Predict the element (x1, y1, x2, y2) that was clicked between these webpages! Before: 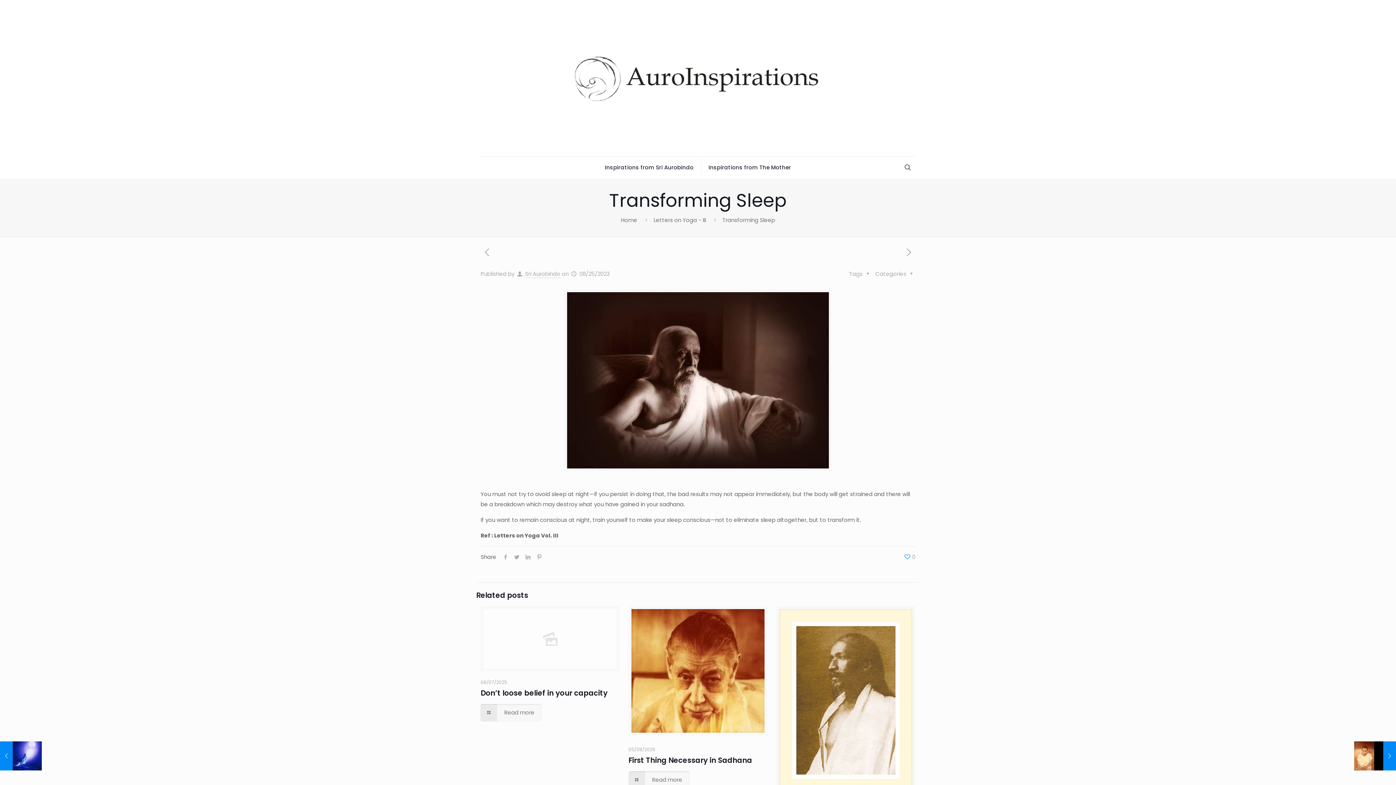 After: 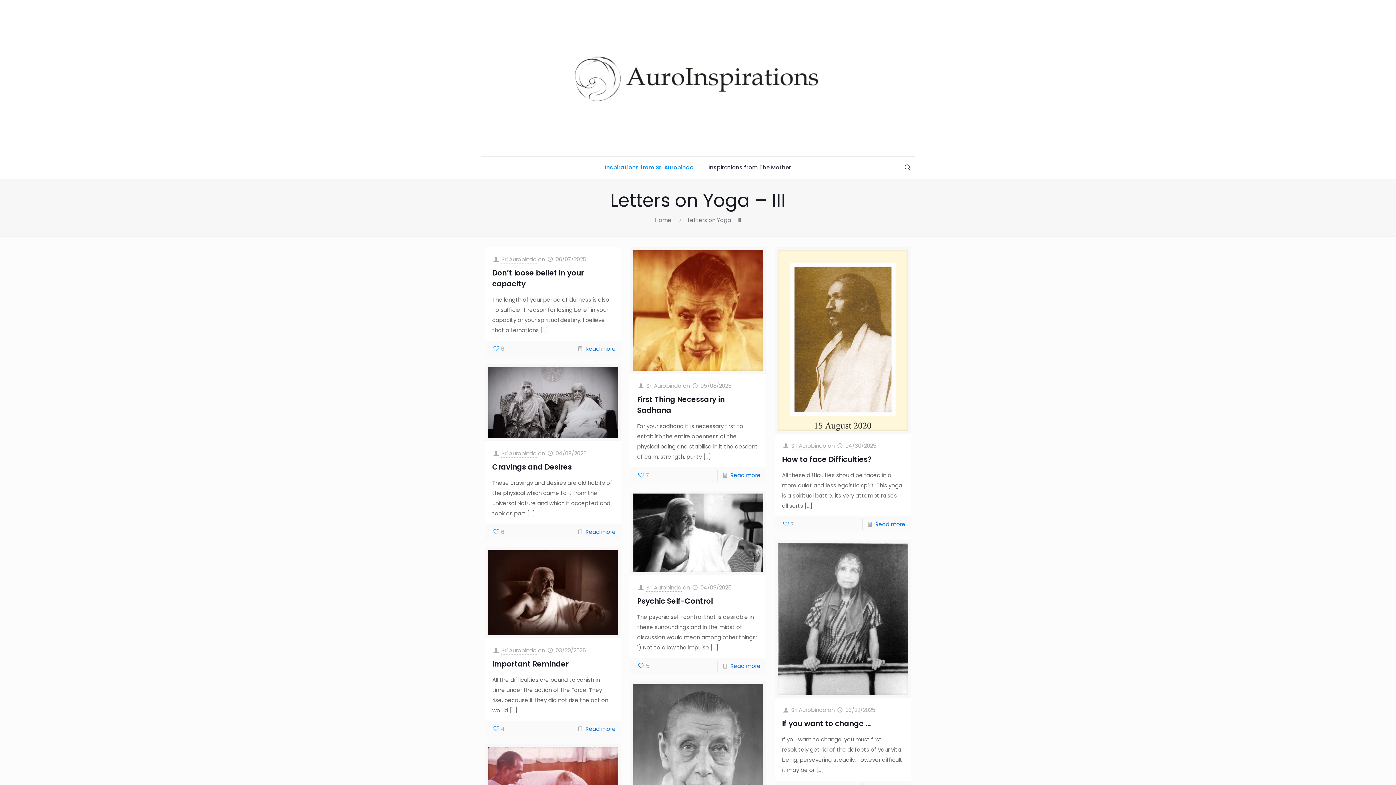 Action: bbox: (653, 216, 706, 224) label: Letters on Yoga - III